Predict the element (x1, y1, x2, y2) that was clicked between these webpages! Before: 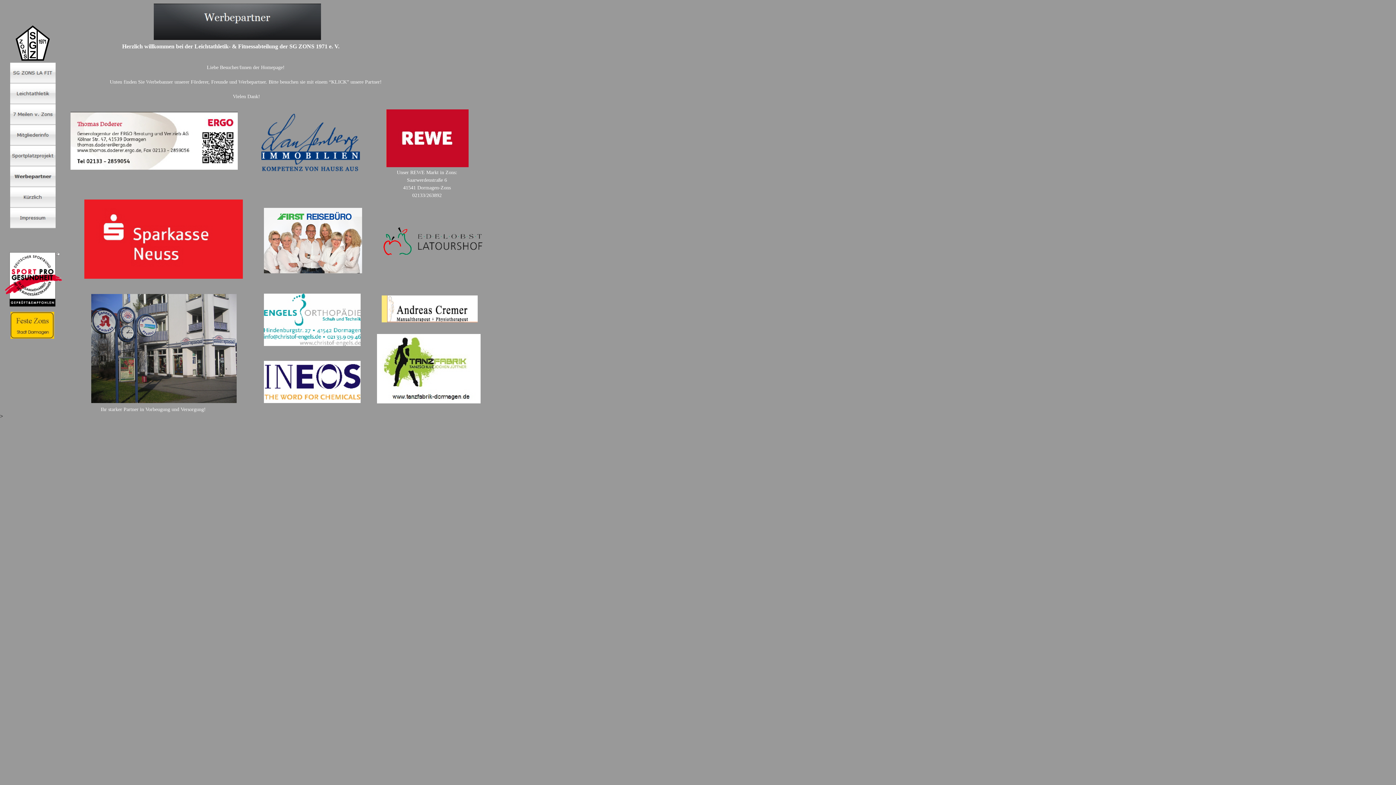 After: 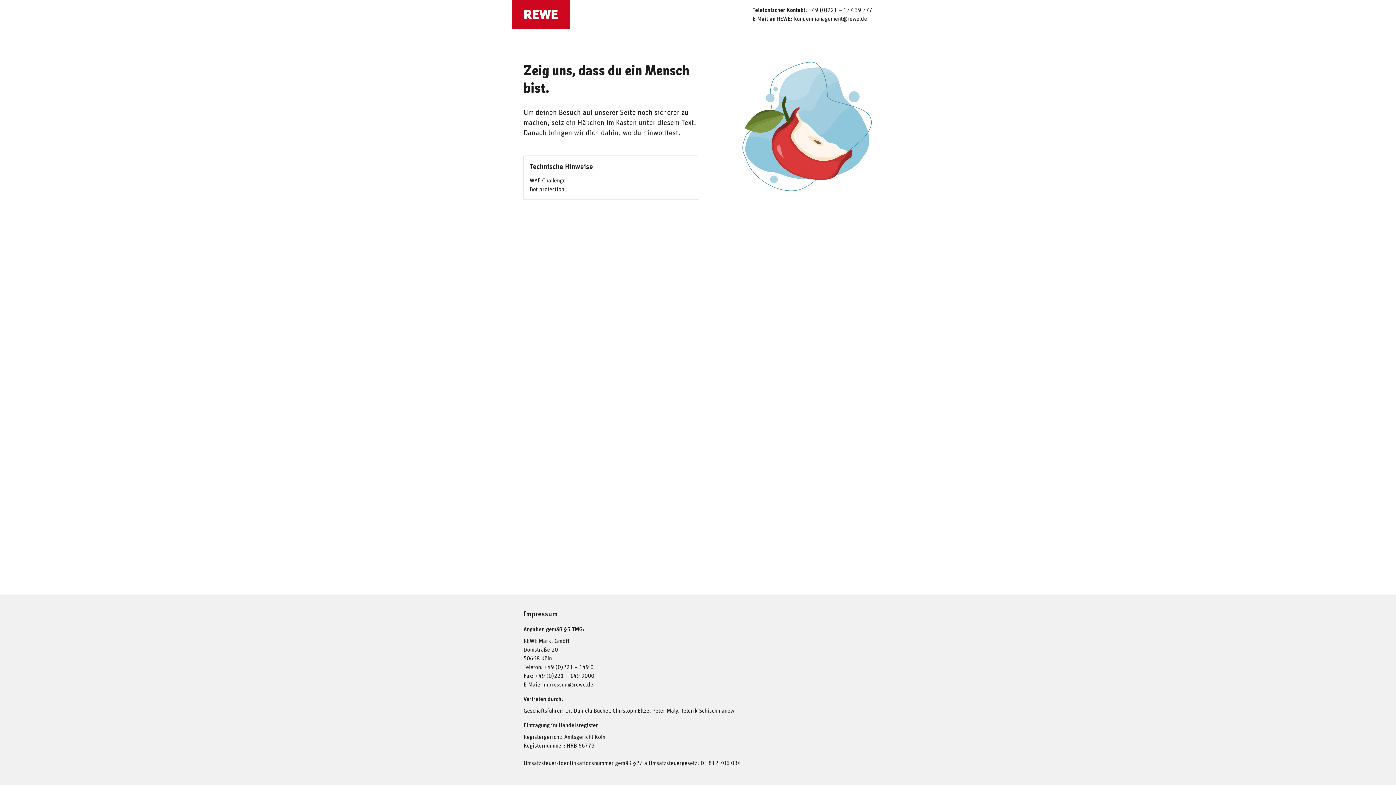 Action: bbox: (386, 162, 468, 168)